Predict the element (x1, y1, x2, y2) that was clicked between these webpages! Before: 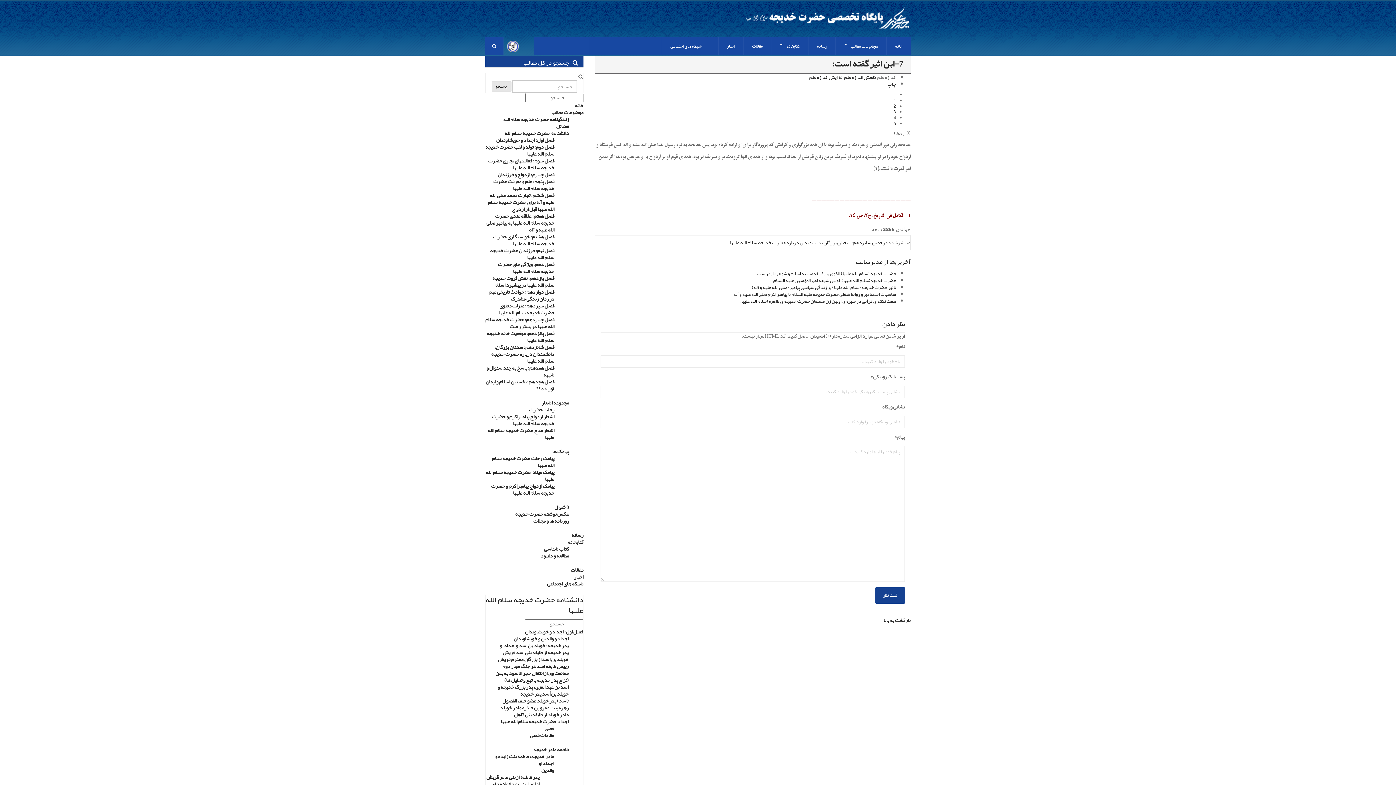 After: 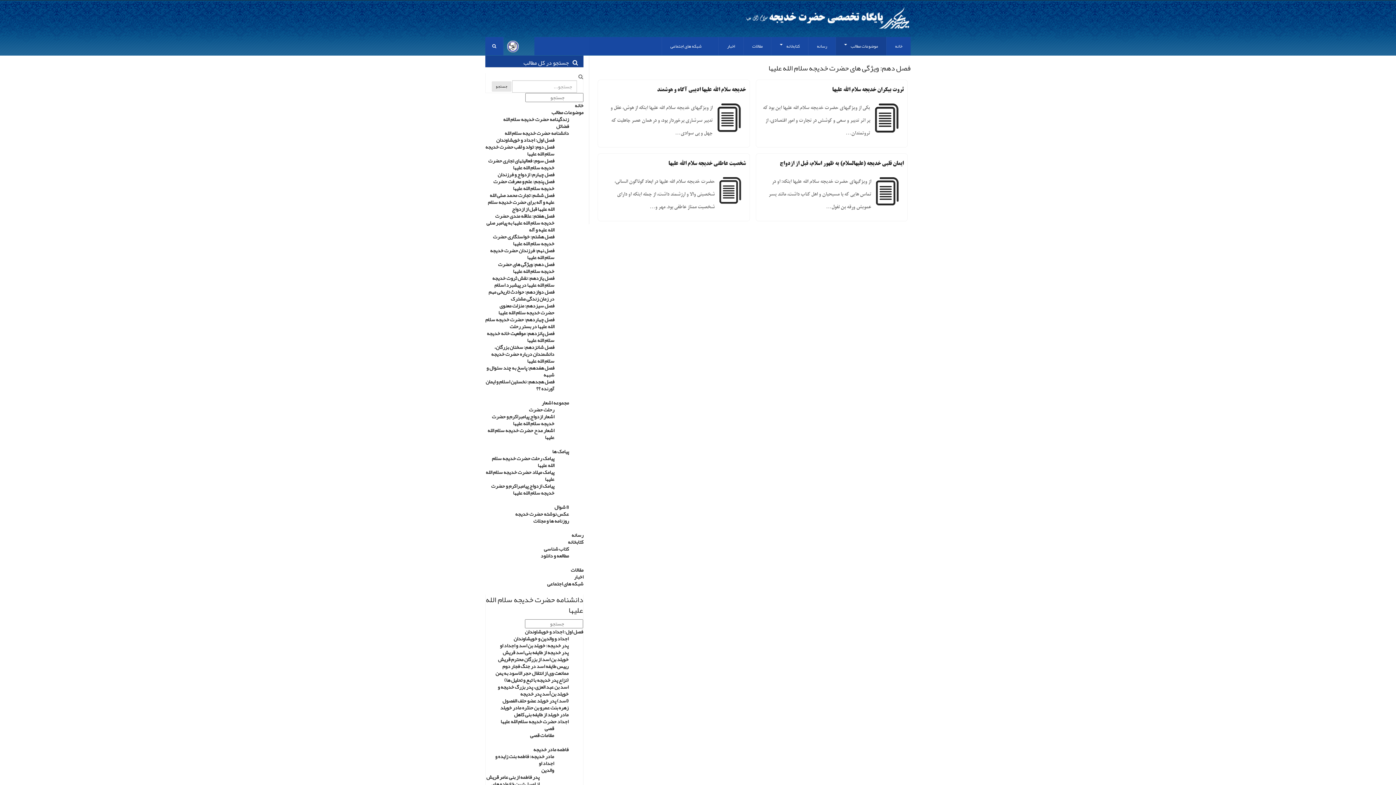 Action: label: فصل دهم: ویژگی های حضرت خدیجه سلام الله علیها bbox: (498, 259, 554, 276)